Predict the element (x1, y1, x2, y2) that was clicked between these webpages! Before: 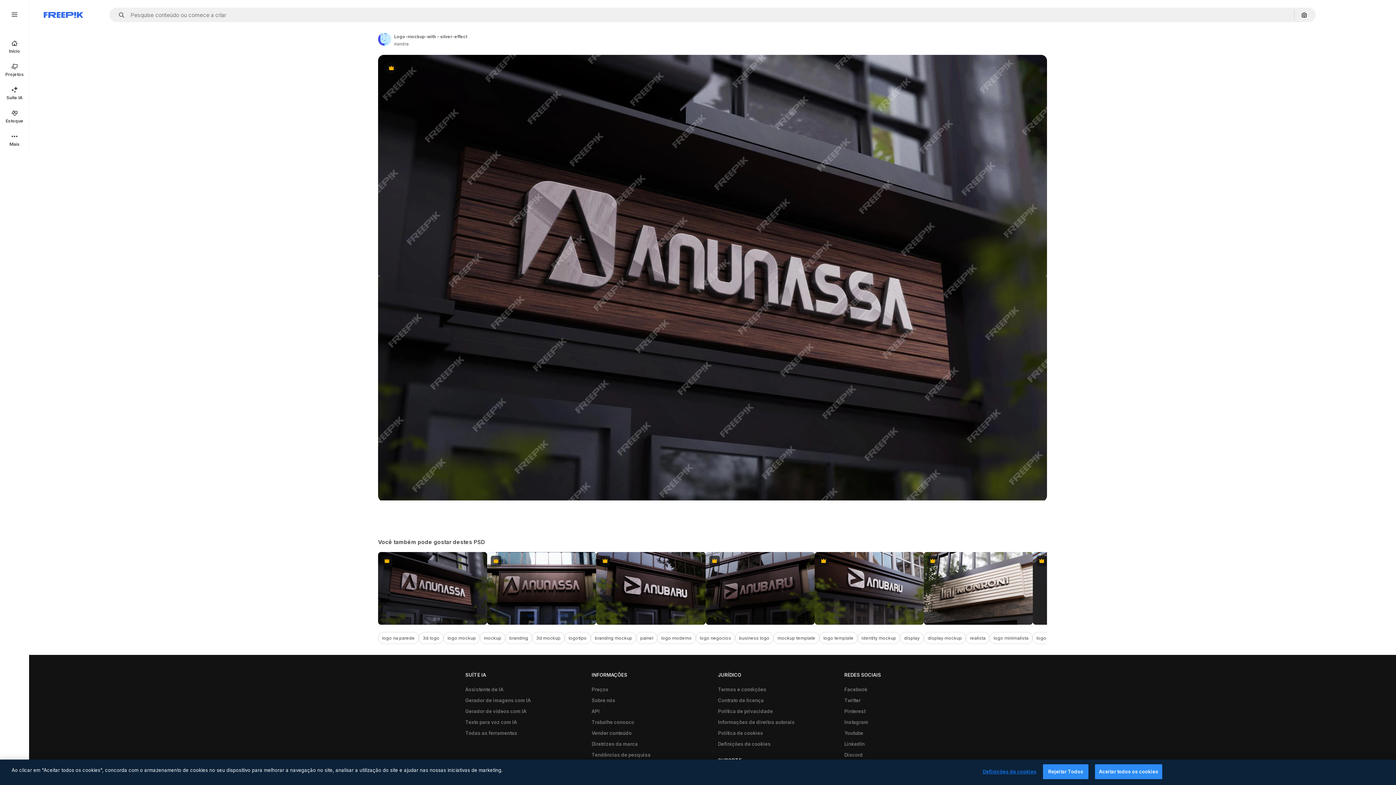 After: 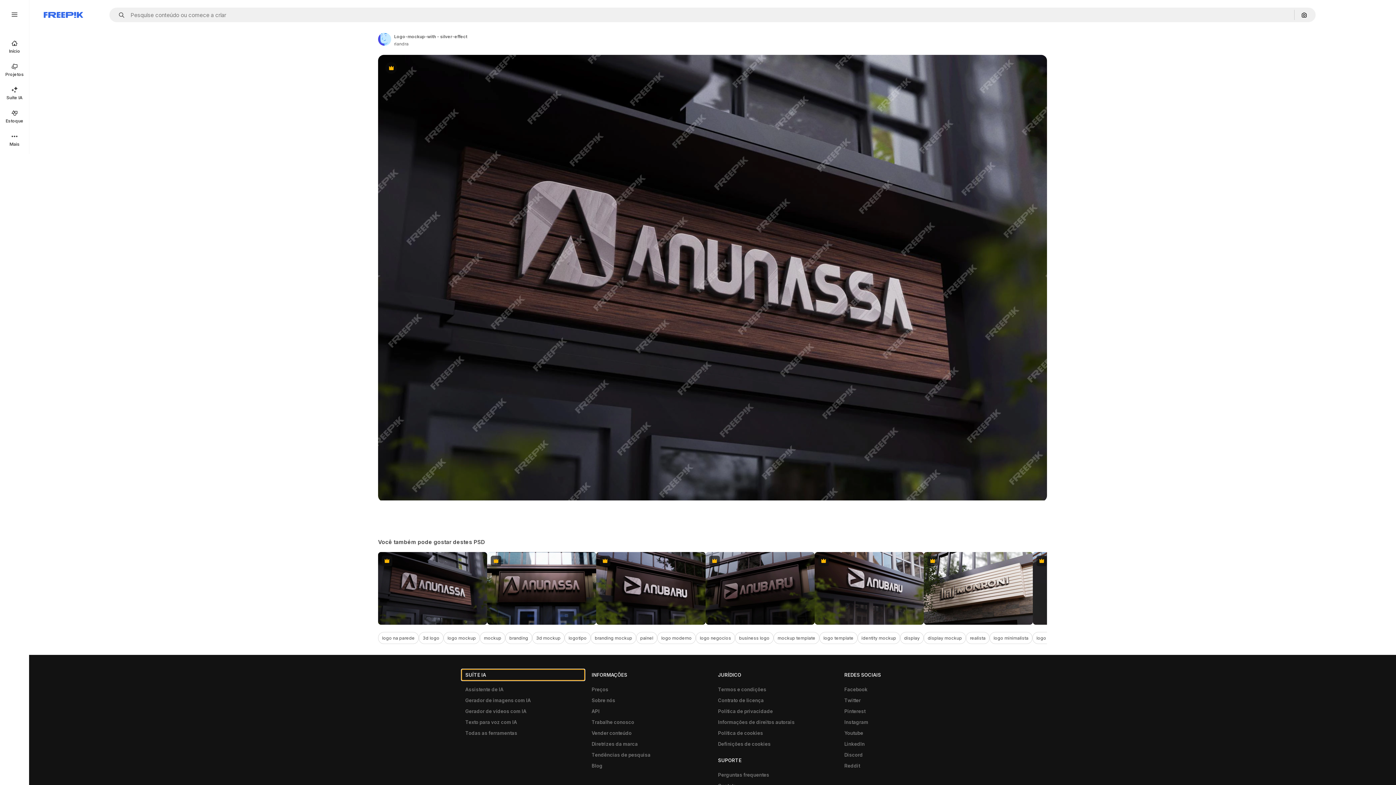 Action: label: SUÍTE IA bbox: (461, 669, 584, 680)